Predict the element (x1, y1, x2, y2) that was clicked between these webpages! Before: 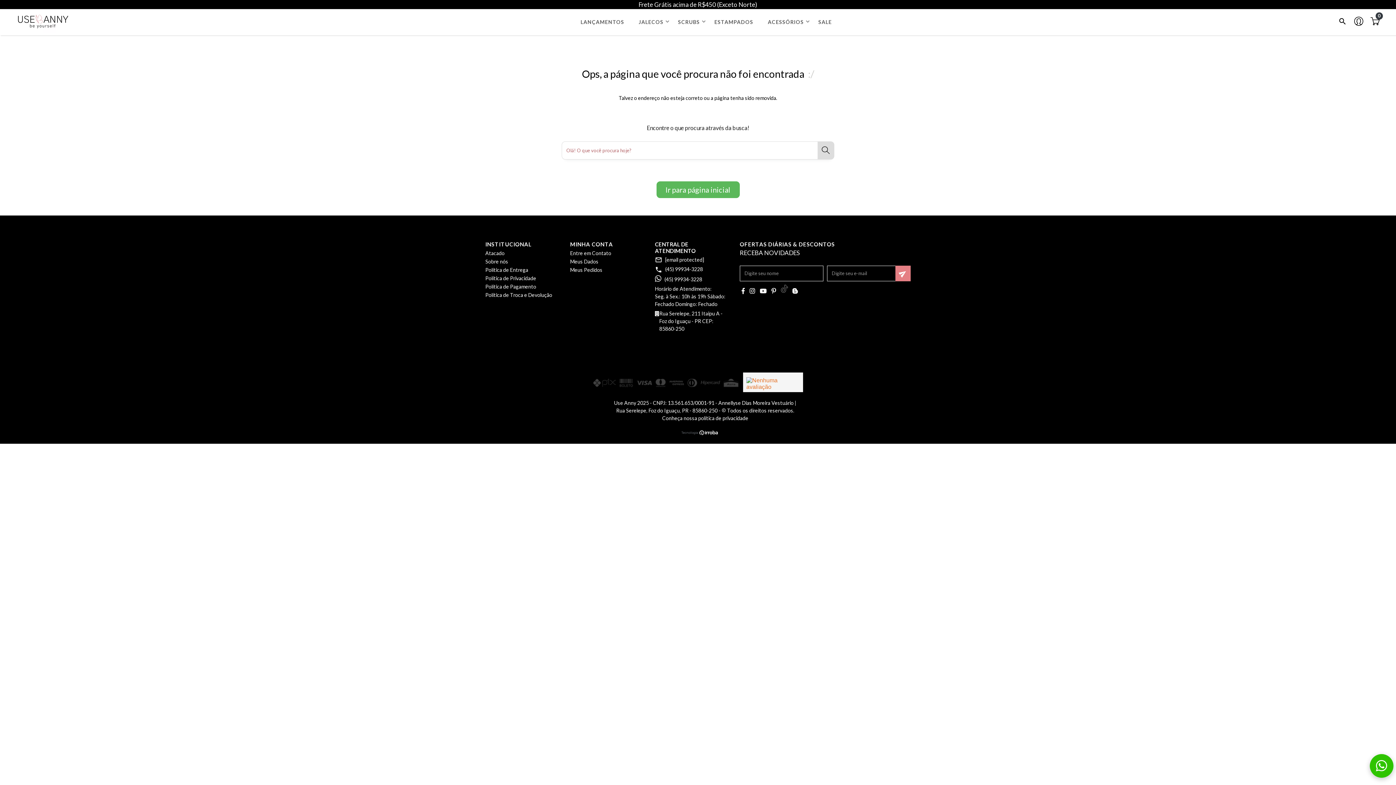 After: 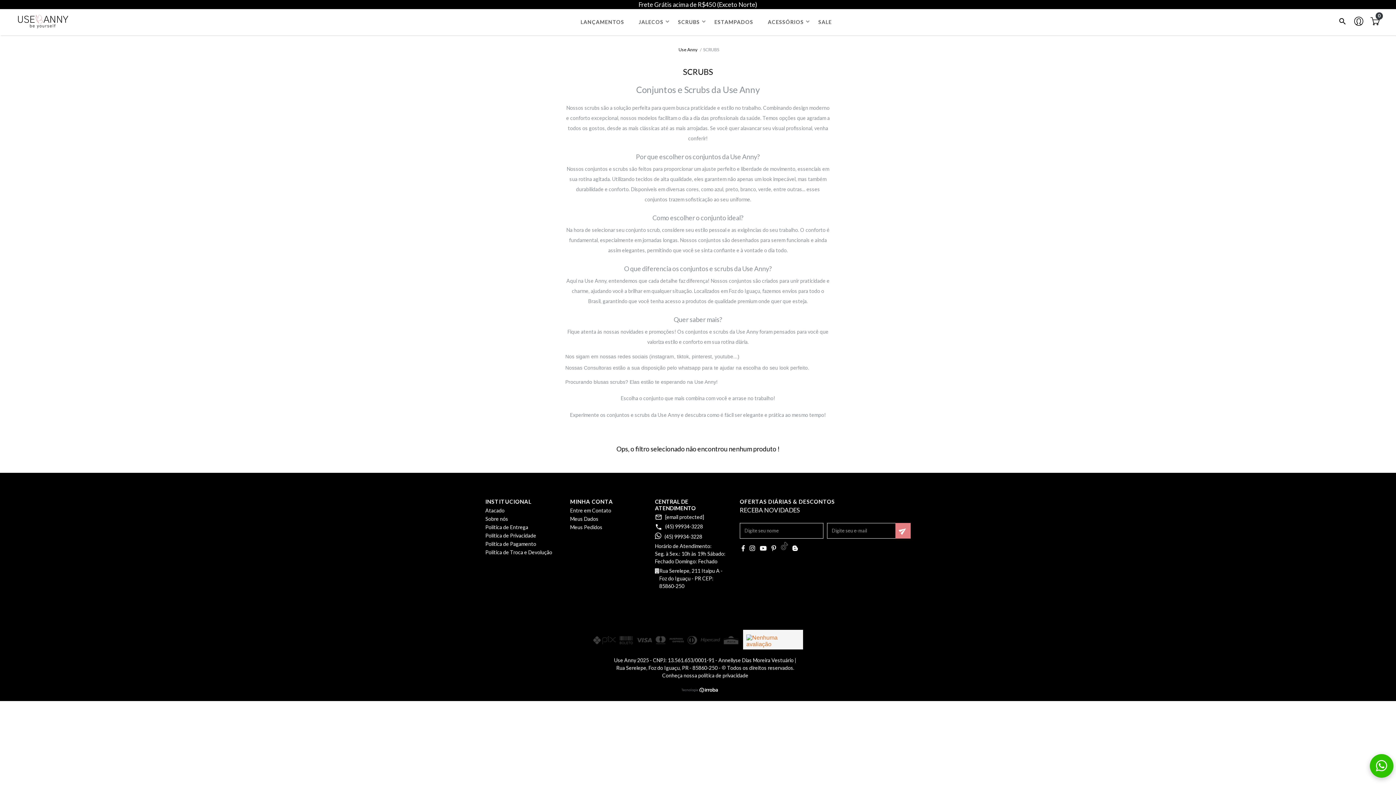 Action: label: SCRUBS bbox: (678, 17, 700, 26)